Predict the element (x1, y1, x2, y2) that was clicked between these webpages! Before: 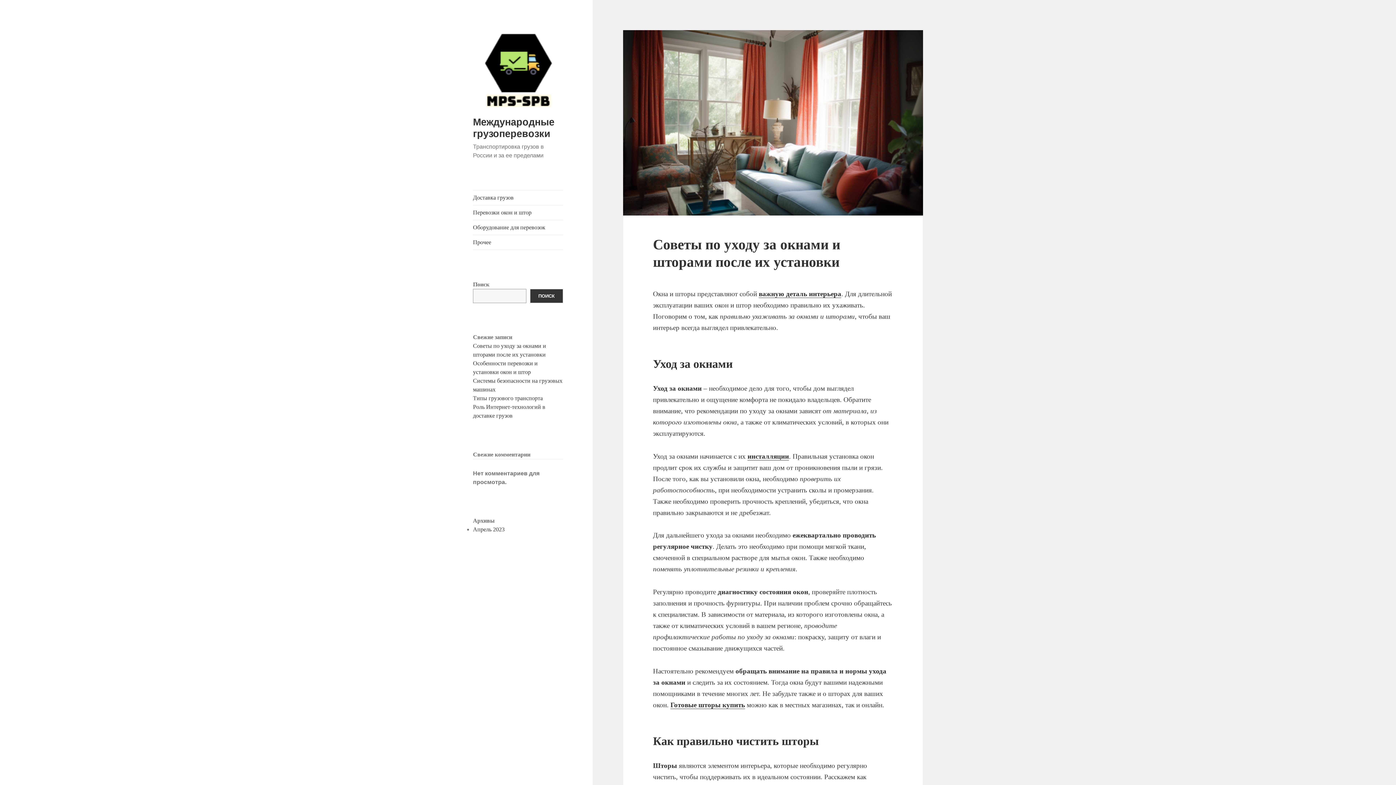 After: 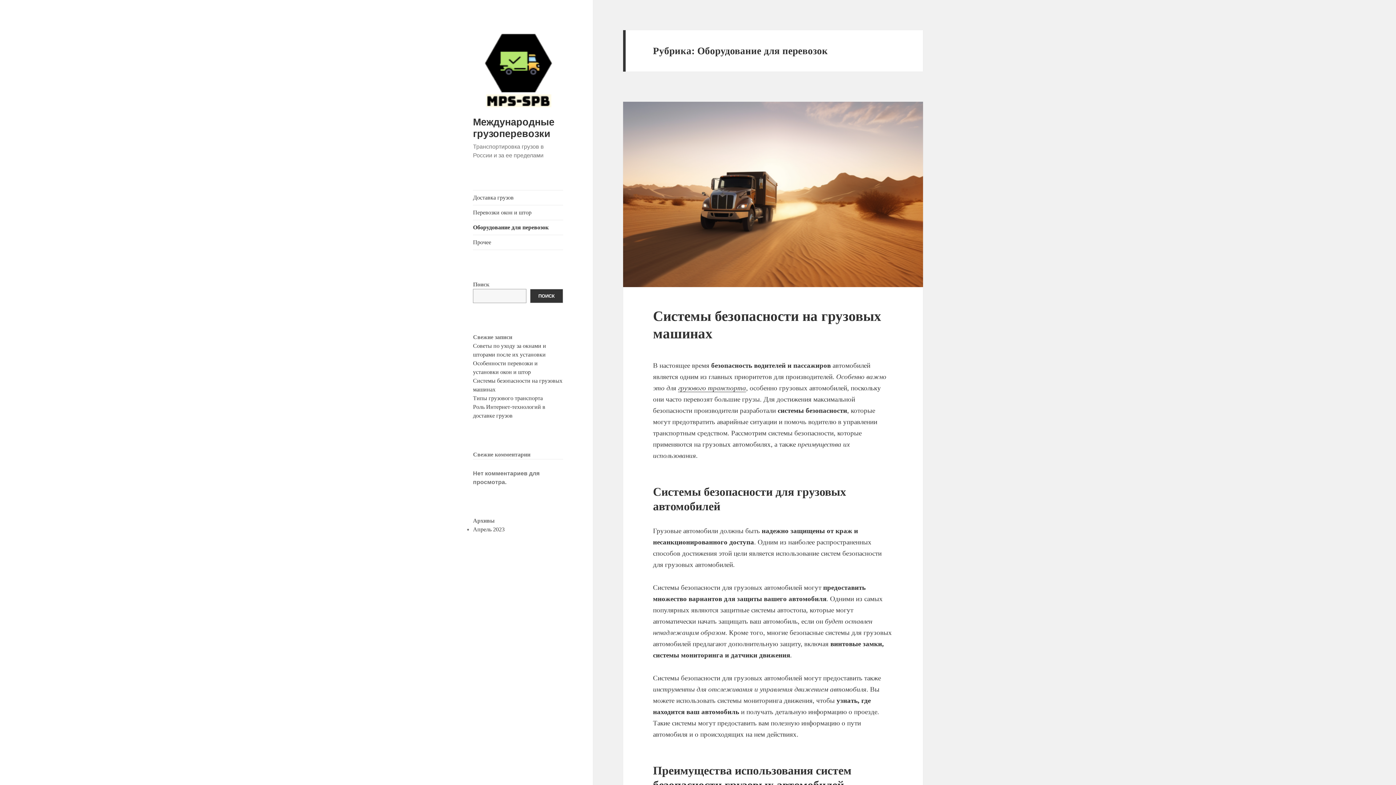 Action: bbox: (473, 220, 563, 234) label: Оборудование для перевозок